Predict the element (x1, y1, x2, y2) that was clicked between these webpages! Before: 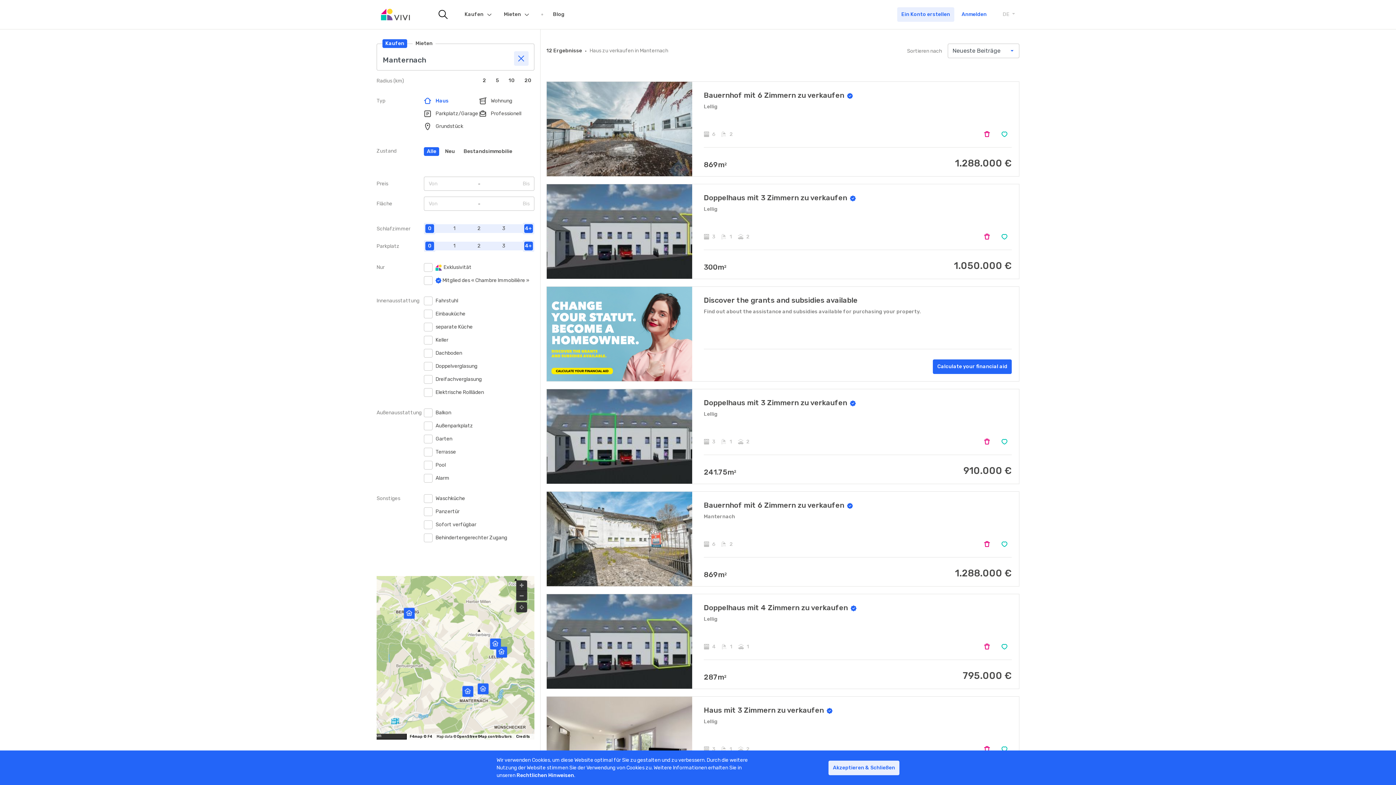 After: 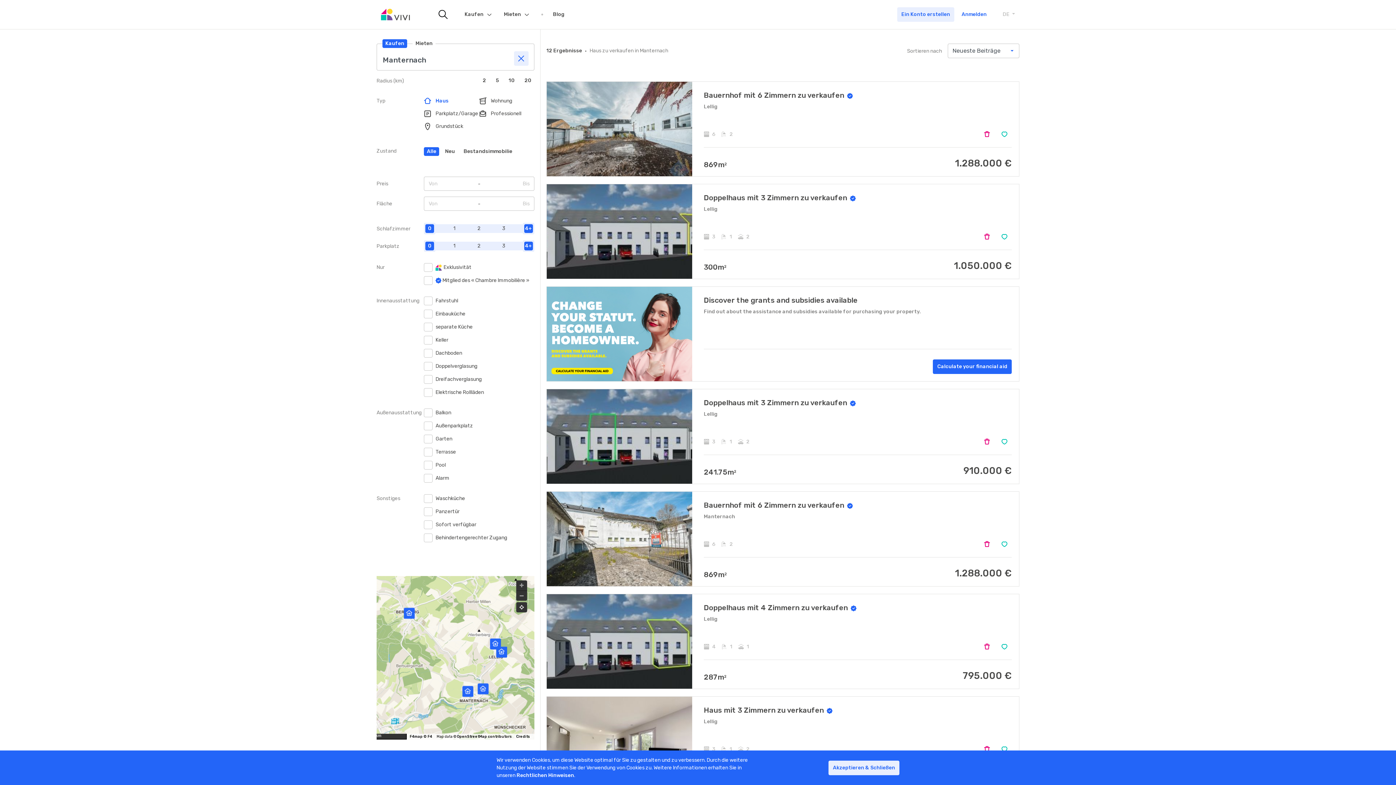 Action: bbox: (516, 602, 527, 612)